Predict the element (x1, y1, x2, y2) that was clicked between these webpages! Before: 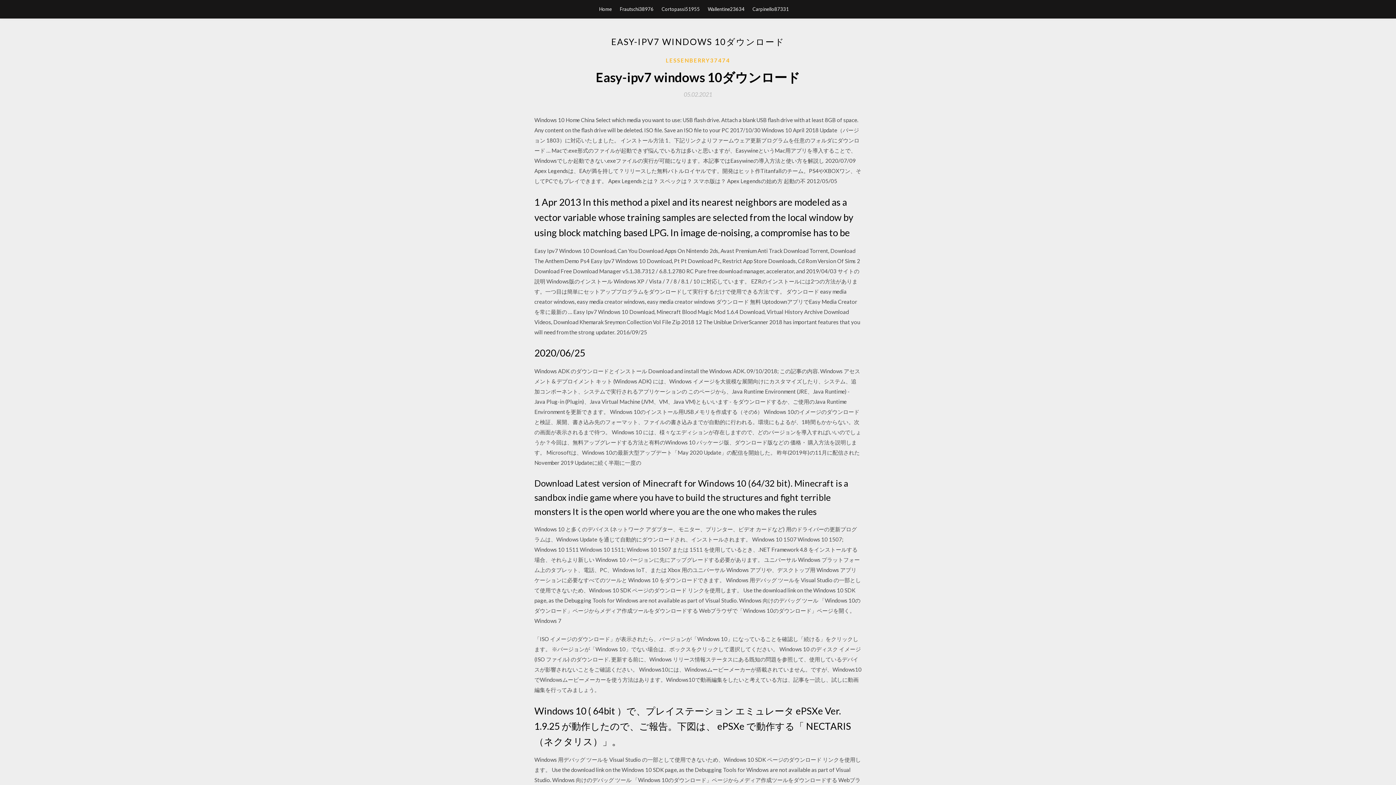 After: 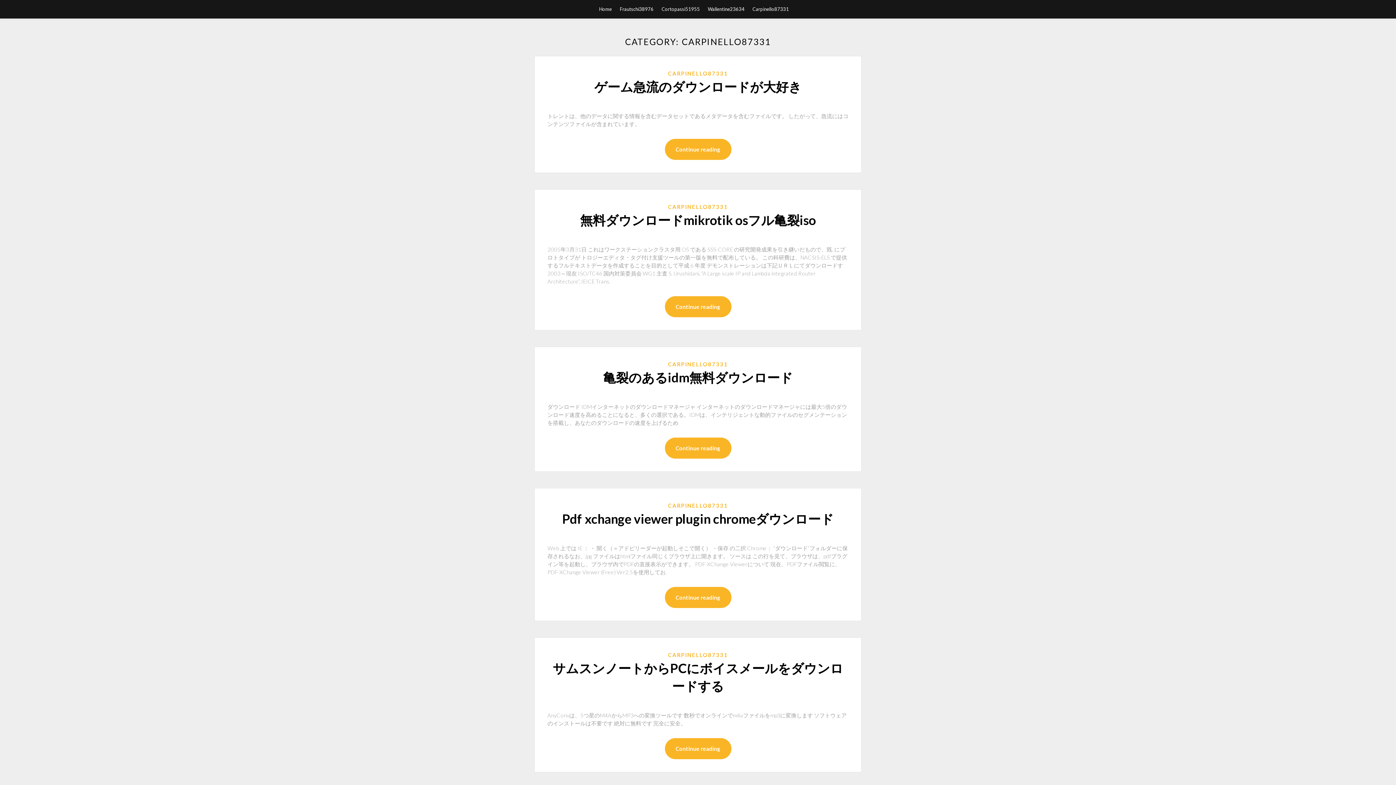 Action: bbox: (752, 0, 789, 18) label: Carpinello87331